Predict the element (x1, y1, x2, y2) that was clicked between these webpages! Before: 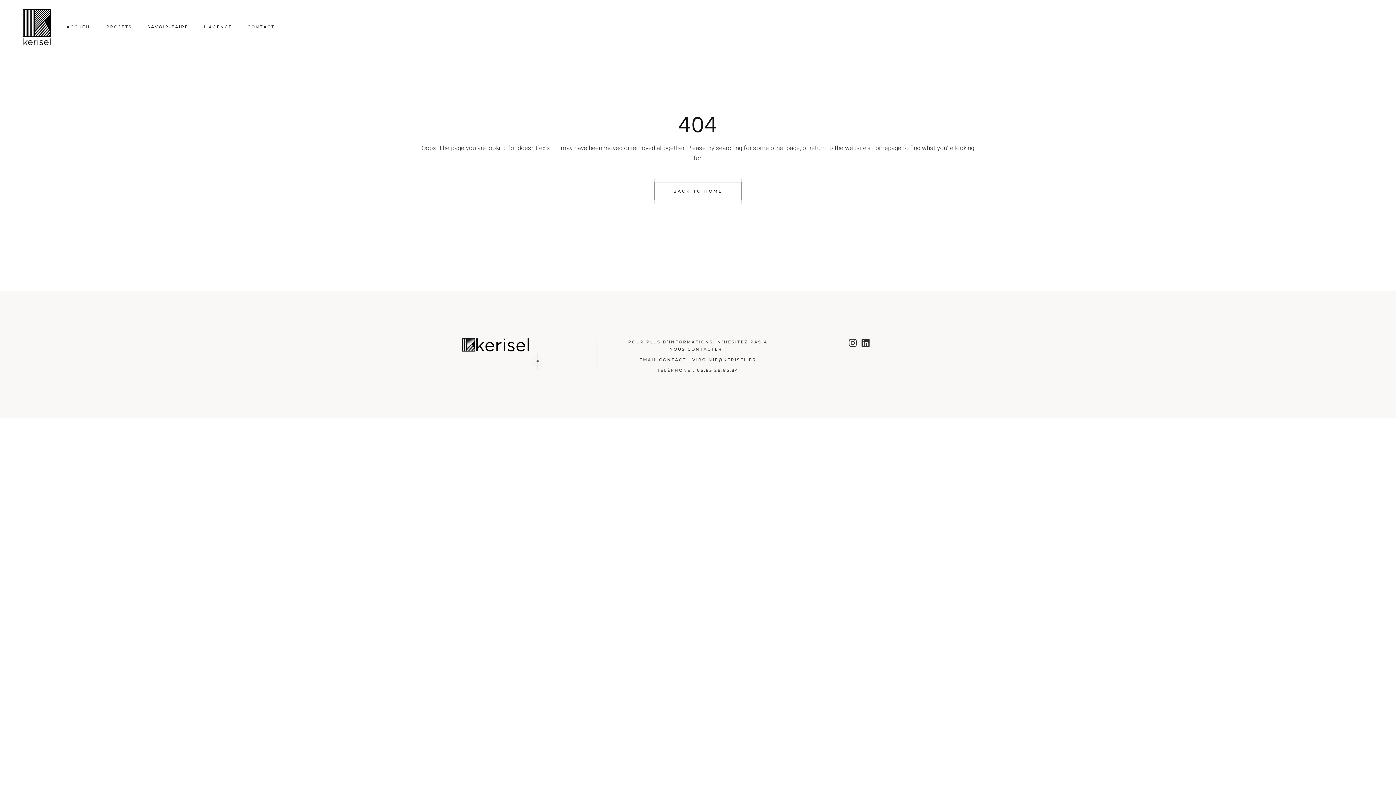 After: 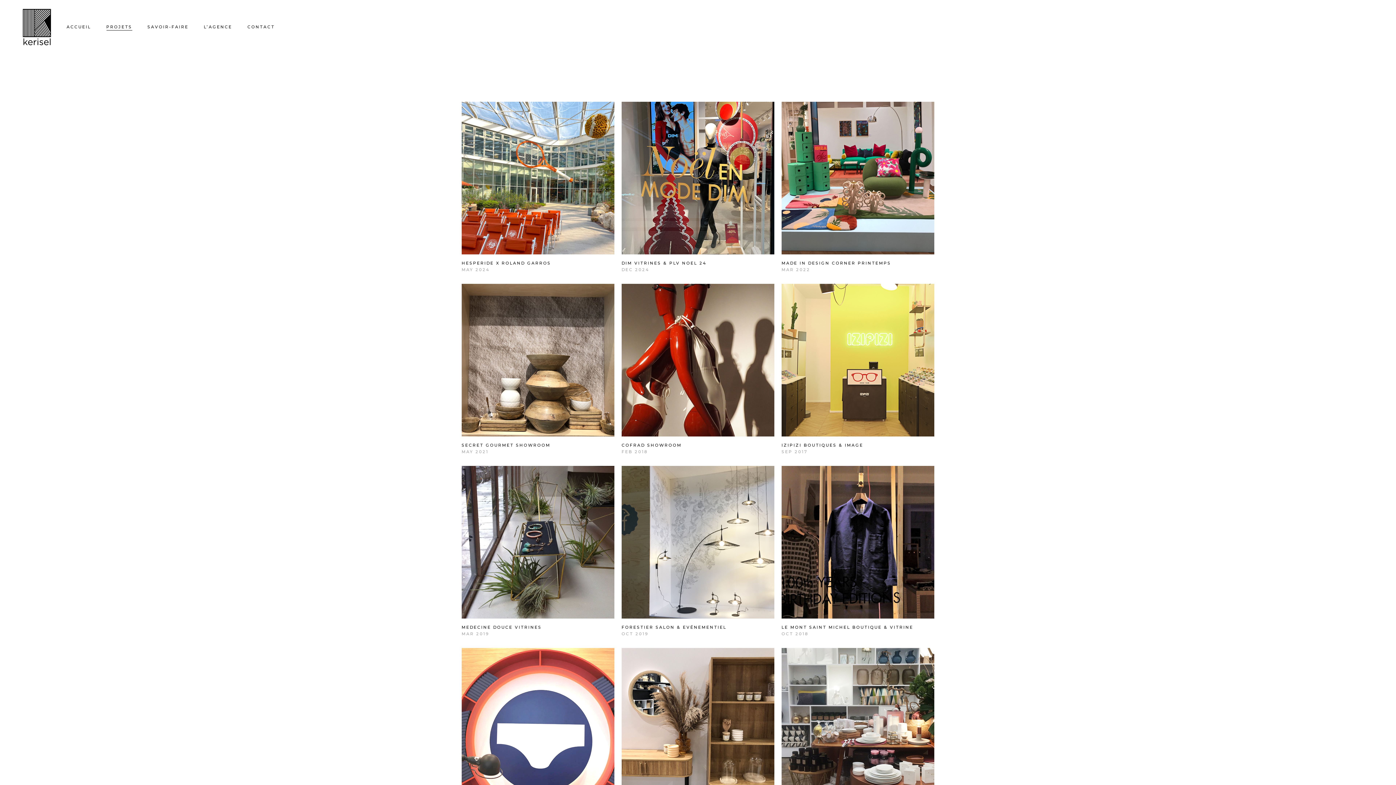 Action: label: PROJETS bbox: (106, 0, 132, 54)